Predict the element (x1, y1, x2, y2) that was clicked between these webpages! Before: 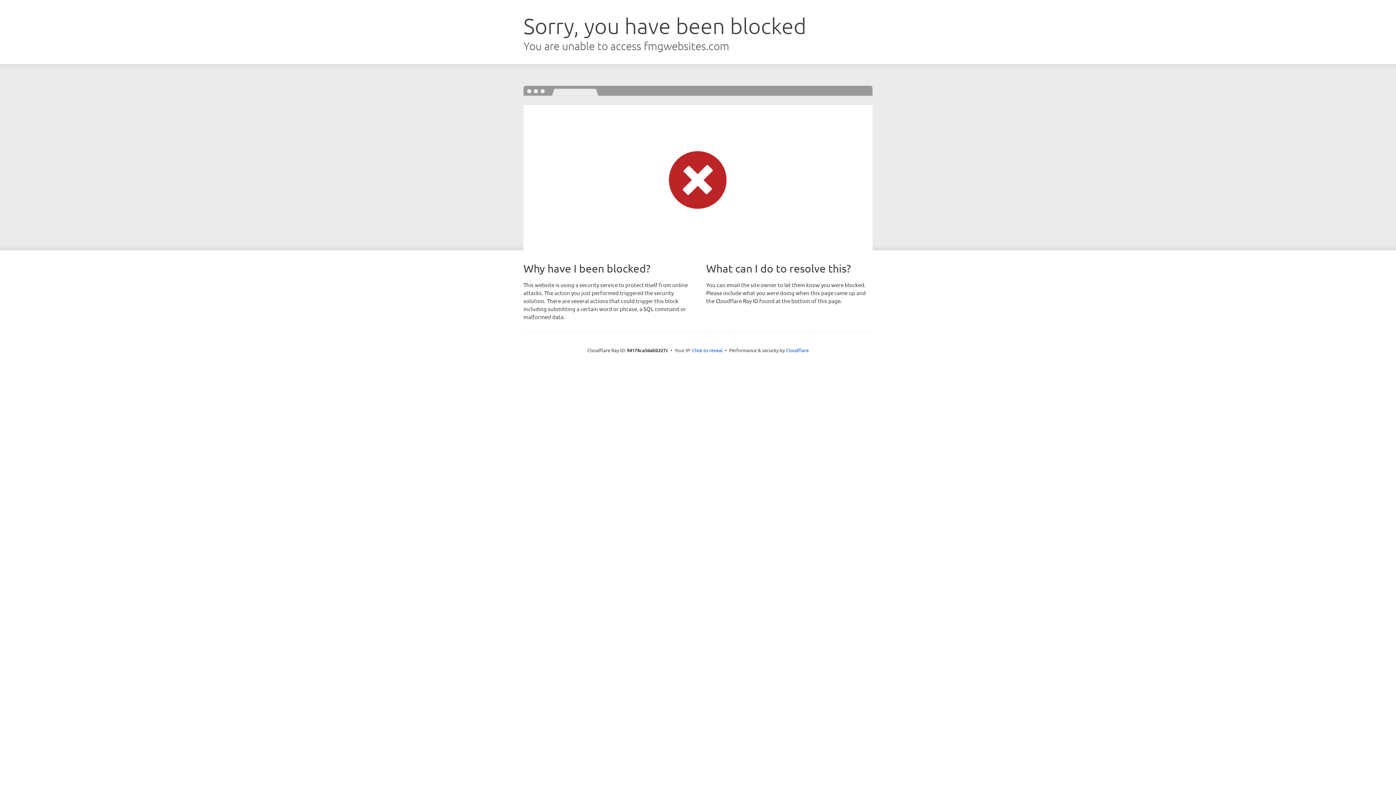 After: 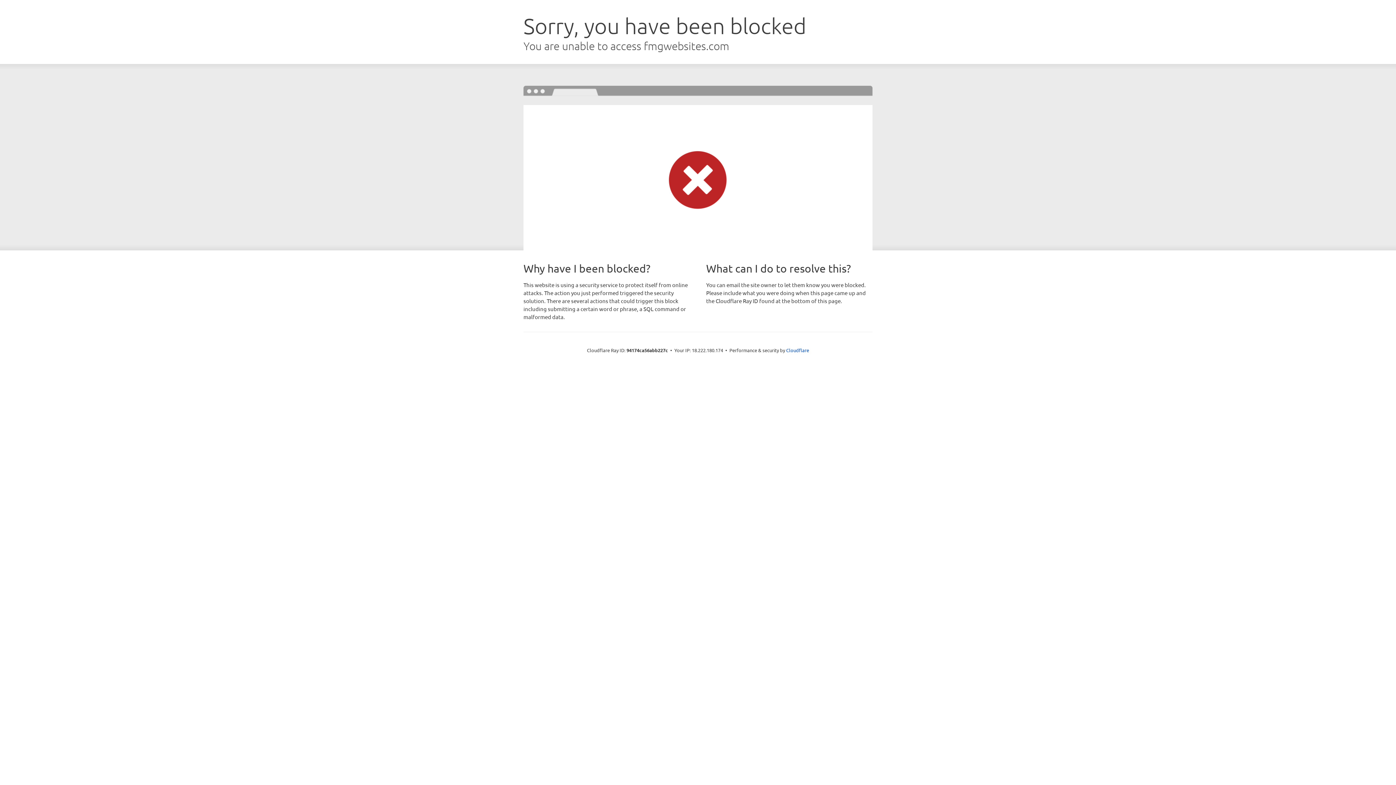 Action: bbox: (692, 346, 722, 353) label: Click to reveal